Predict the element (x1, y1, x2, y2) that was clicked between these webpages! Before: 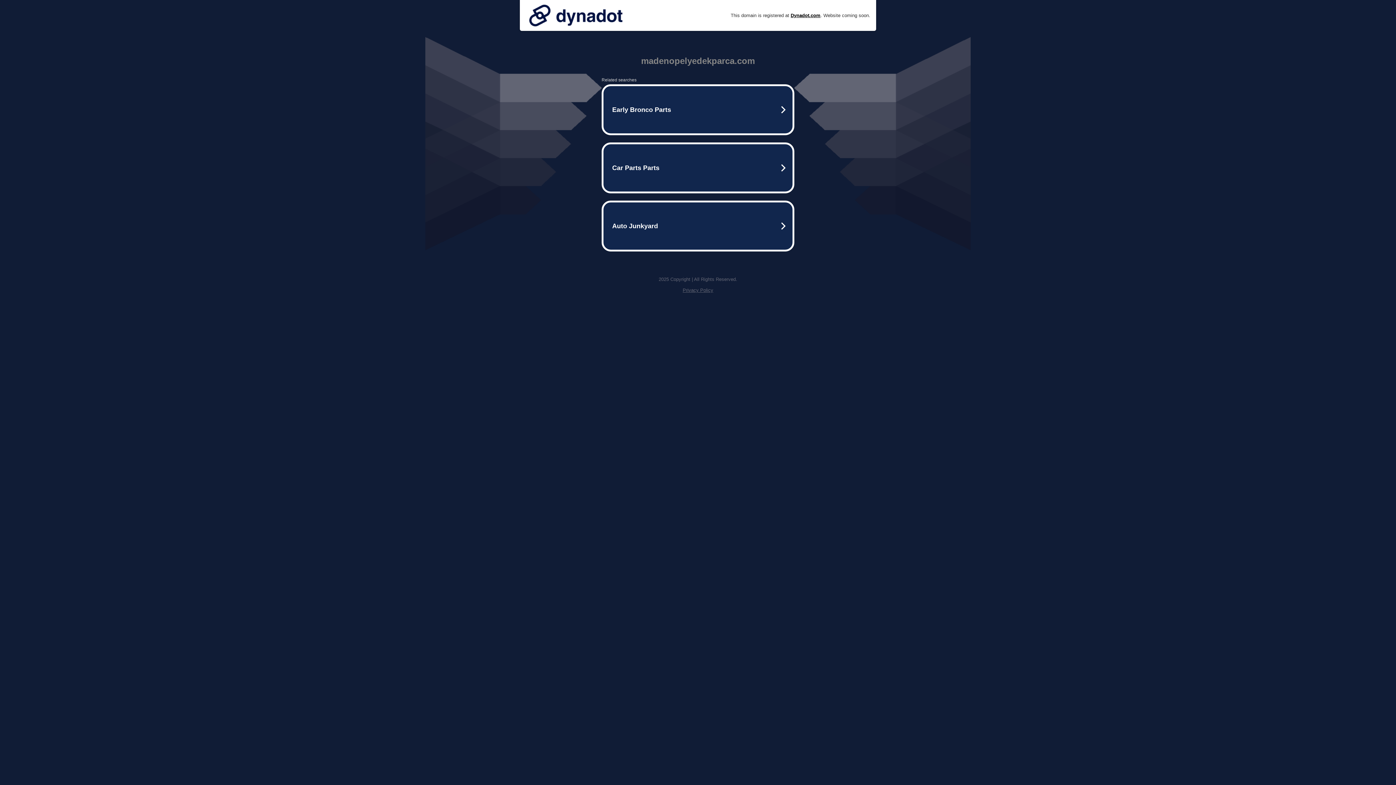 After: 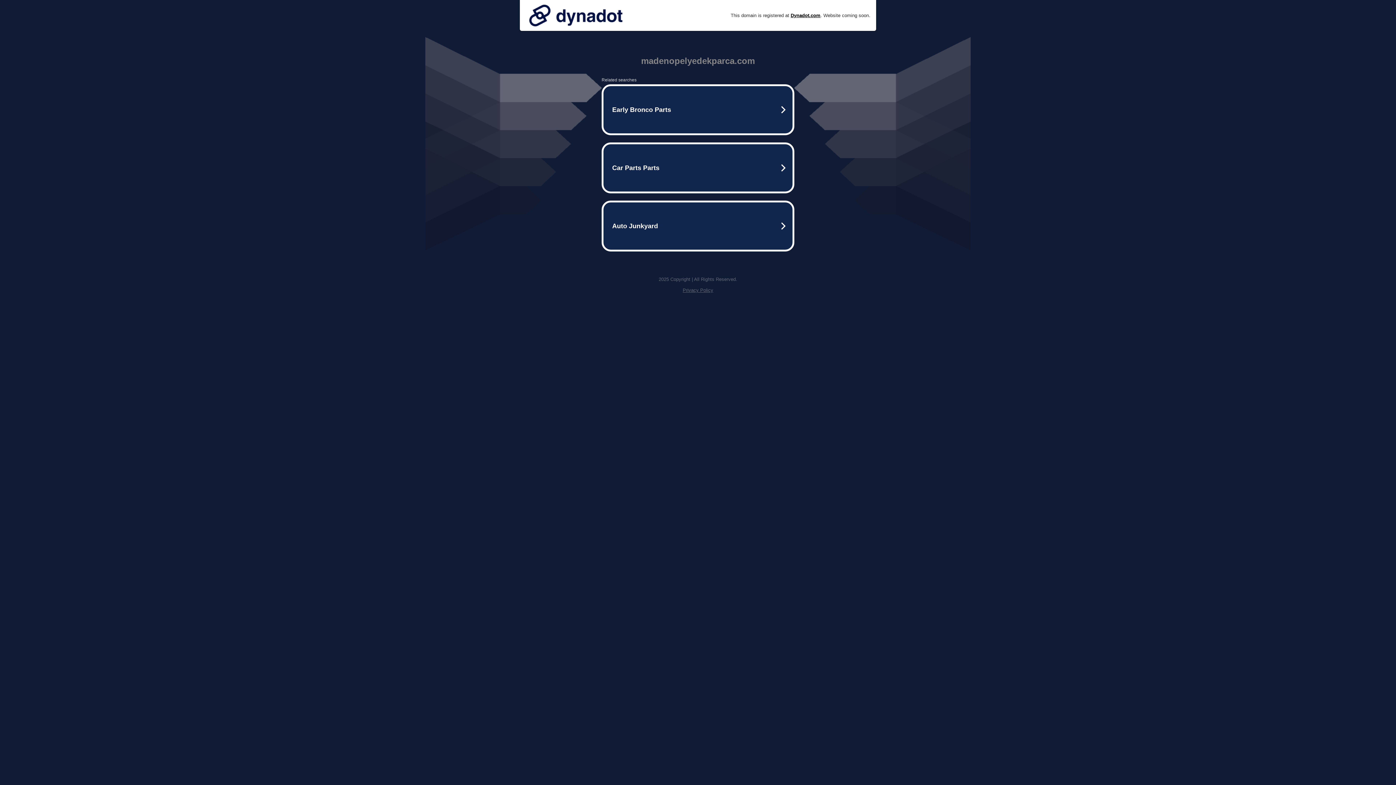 Action: bbox: (525, 0, 626, 30)